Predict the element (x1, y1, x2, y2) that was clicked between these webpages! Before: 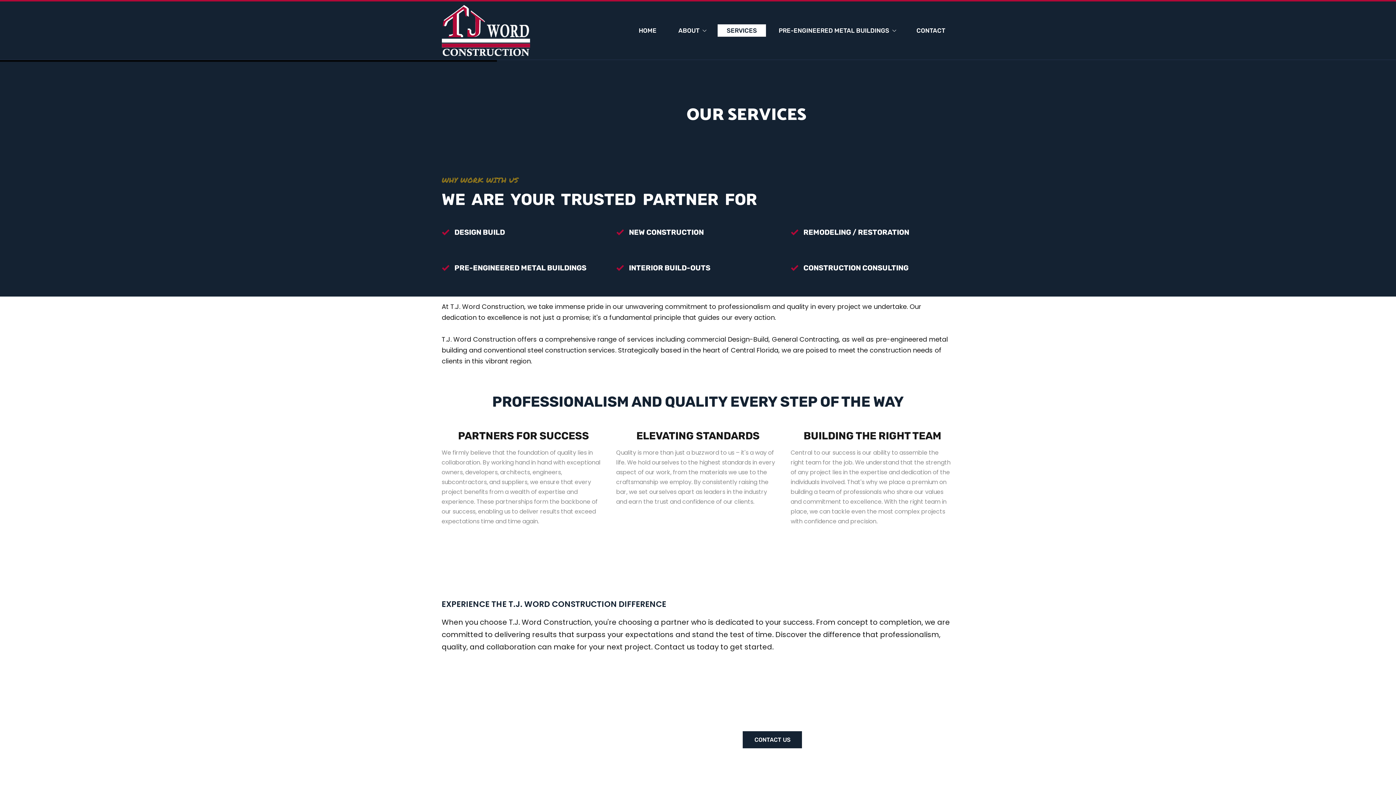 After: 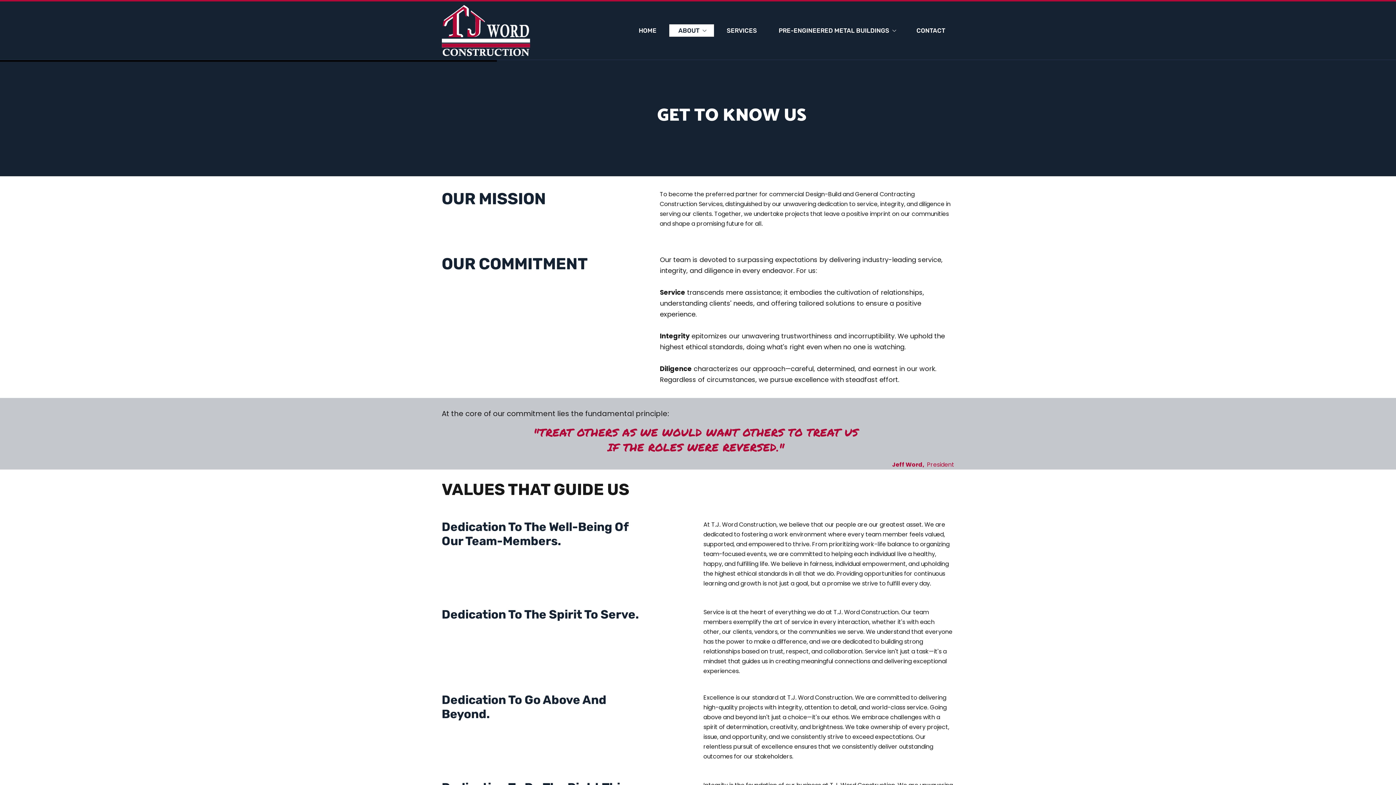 Action: bbox: (669, 24, 714, 36) label: ABOUT